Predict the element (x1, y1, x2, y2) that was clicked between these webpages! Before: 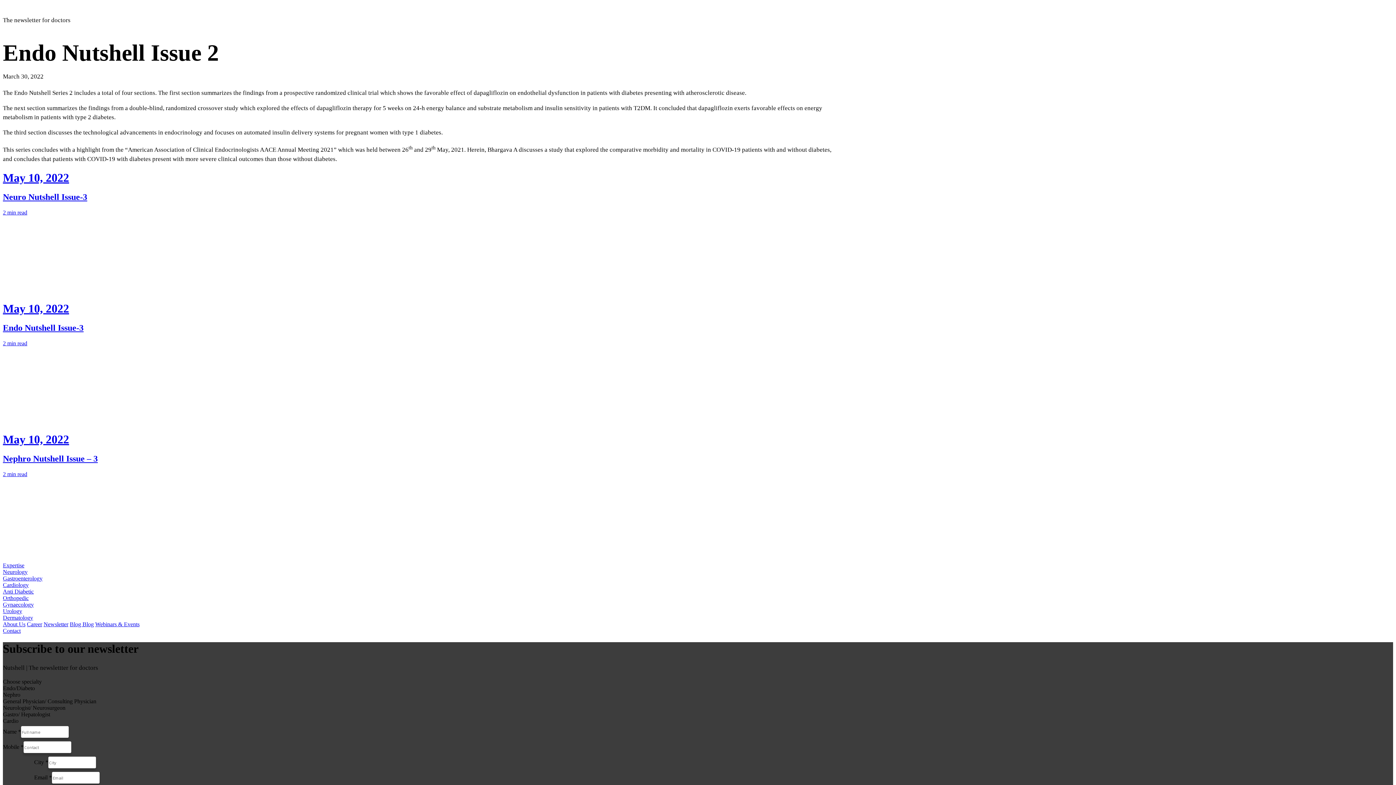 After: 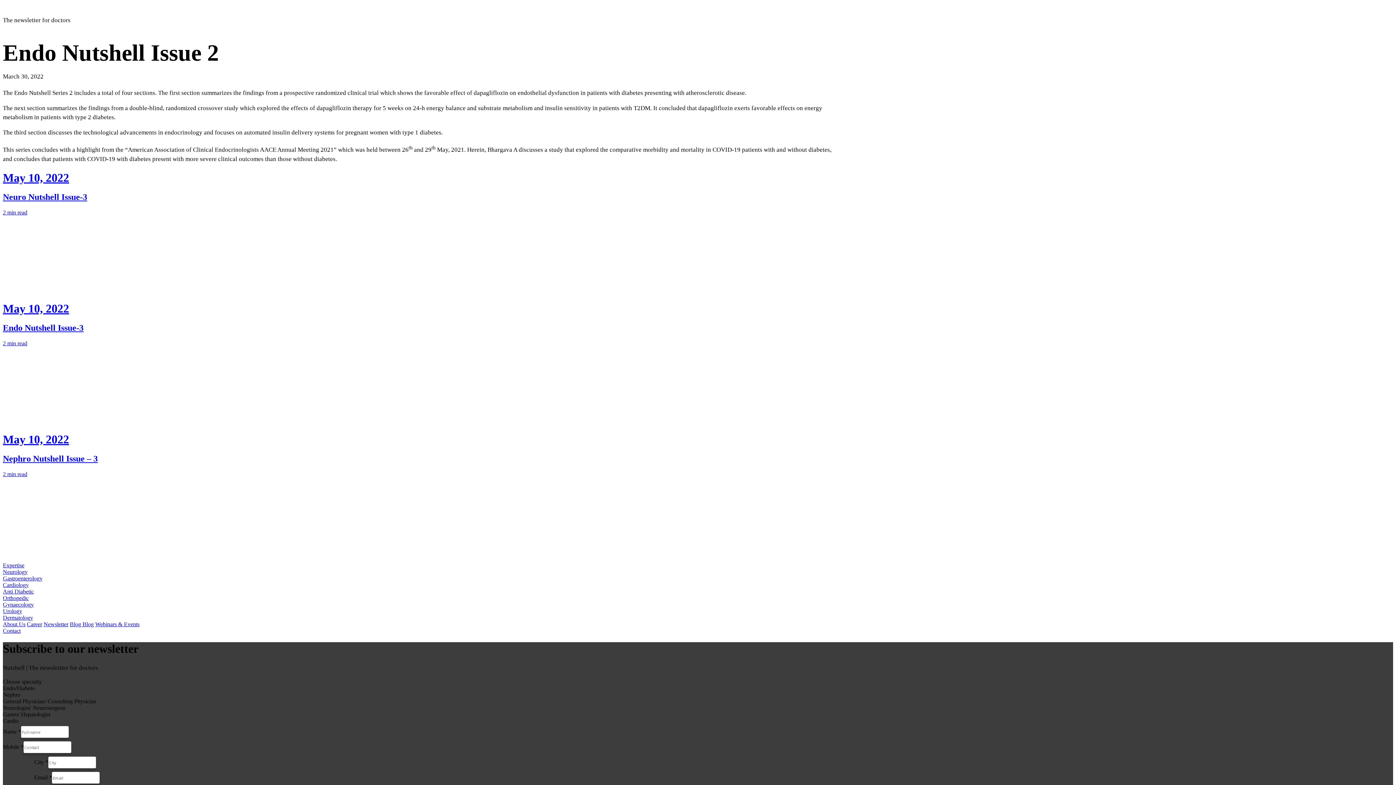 Action: bbox: (2, 718, 1254, 724) label: Cardio